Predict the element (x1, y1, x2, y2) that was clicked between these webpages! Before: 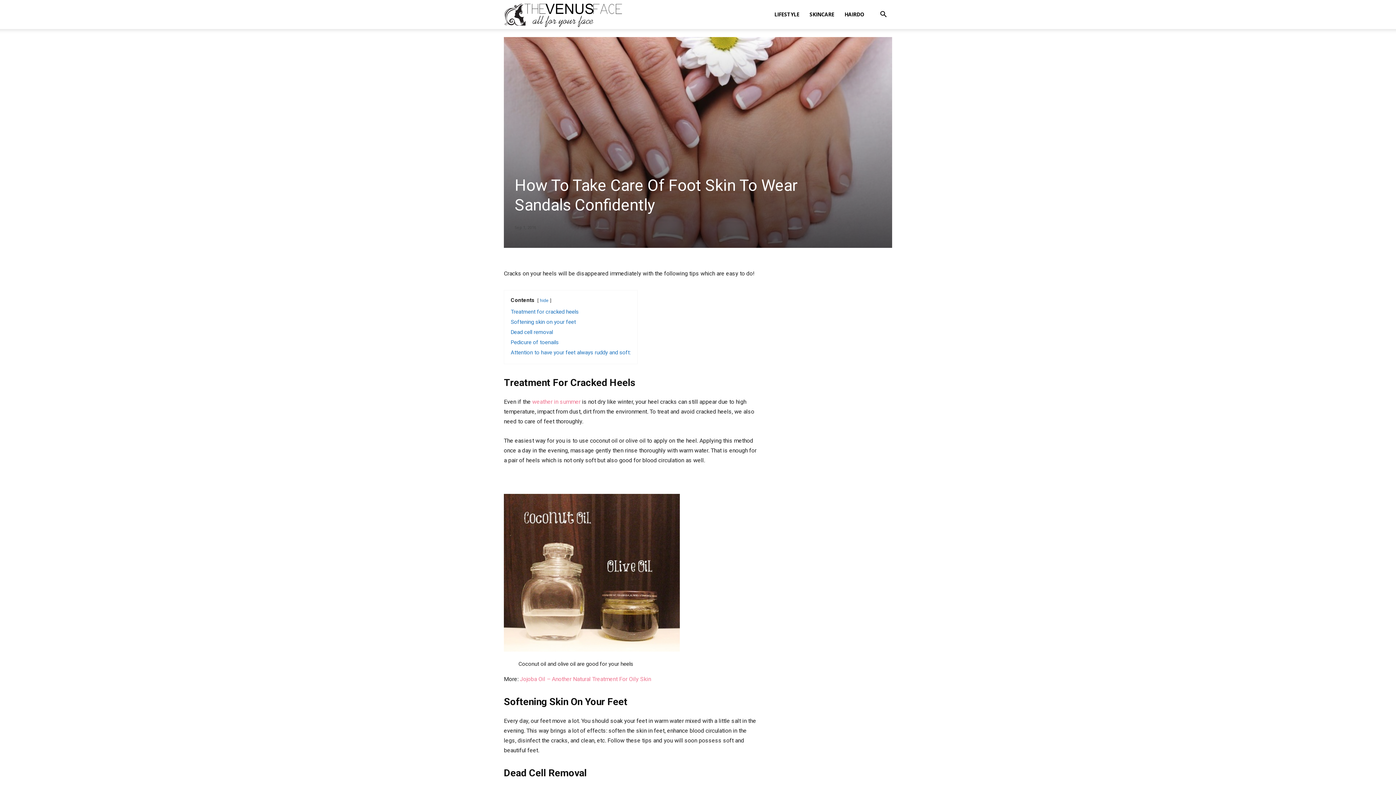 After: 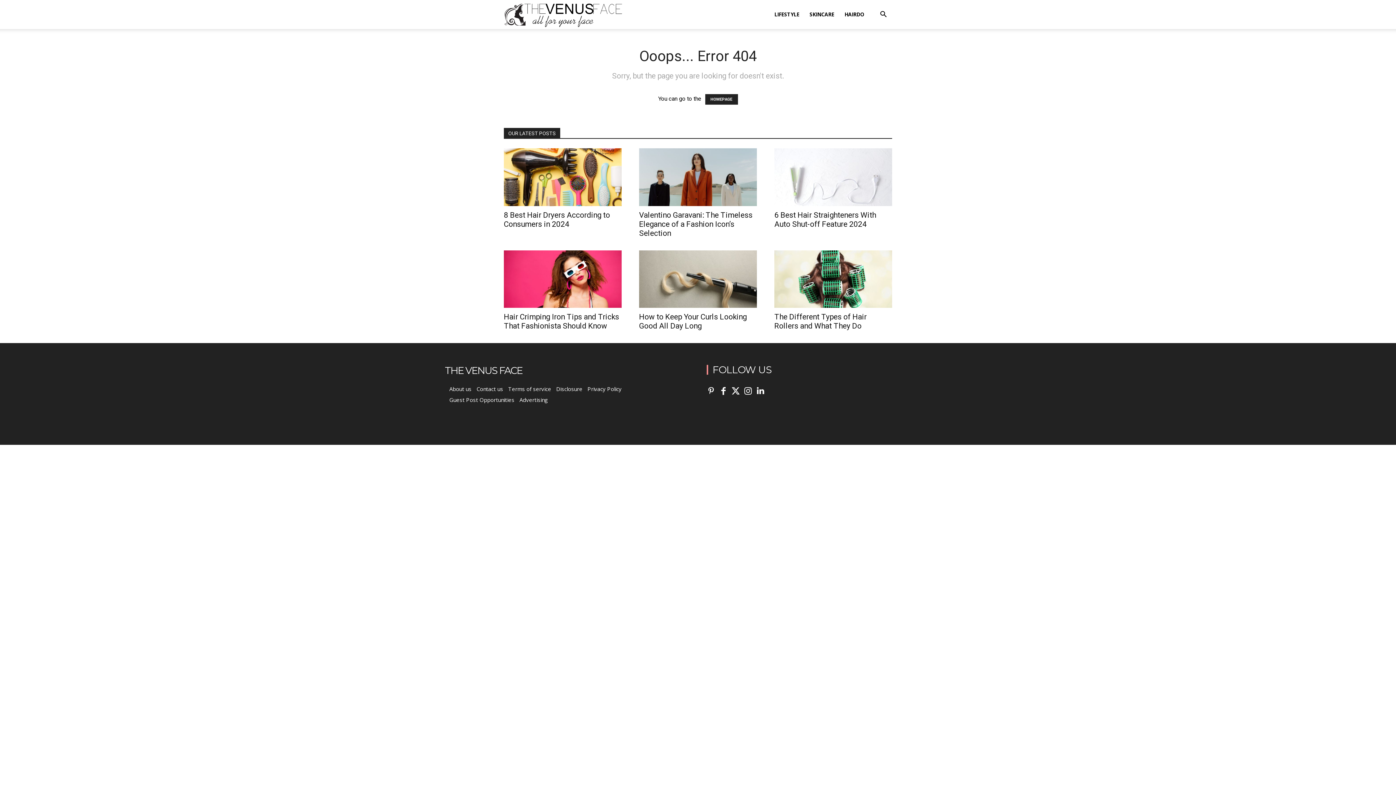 Action: bbox: (532, 398, 580, 405) label: weather in summer